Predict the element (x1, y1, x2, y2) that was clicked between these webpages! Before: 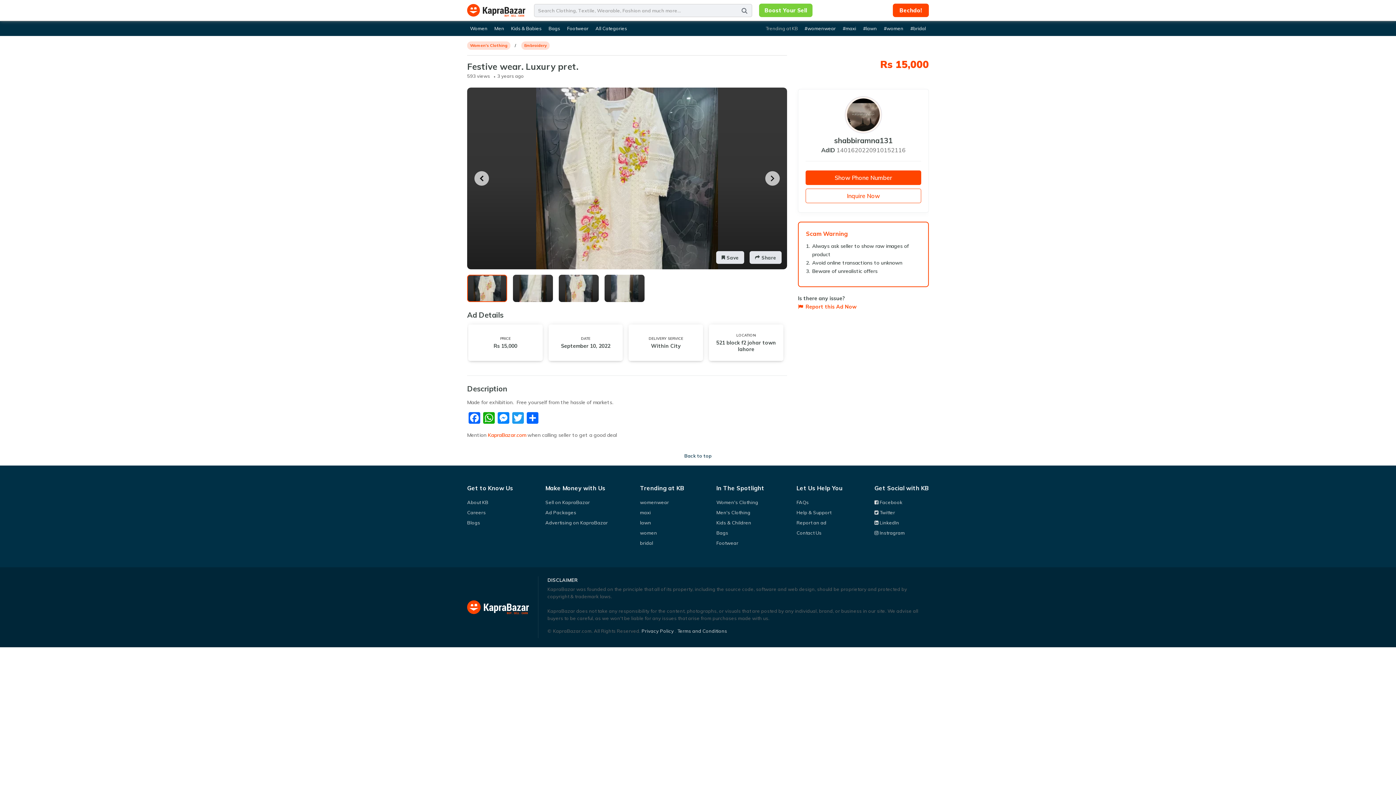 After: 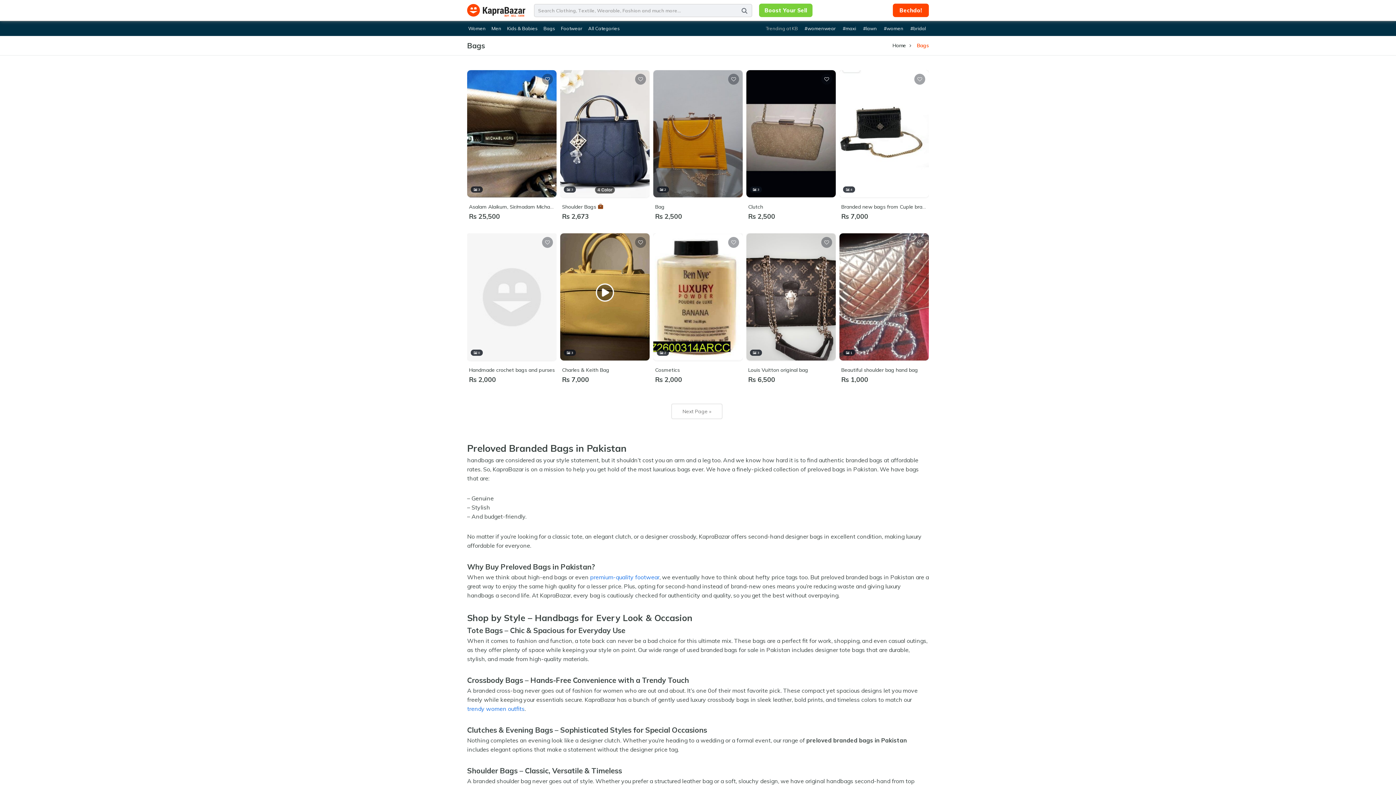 Action: bbox: (545, 22, 563, 34) label: Bags